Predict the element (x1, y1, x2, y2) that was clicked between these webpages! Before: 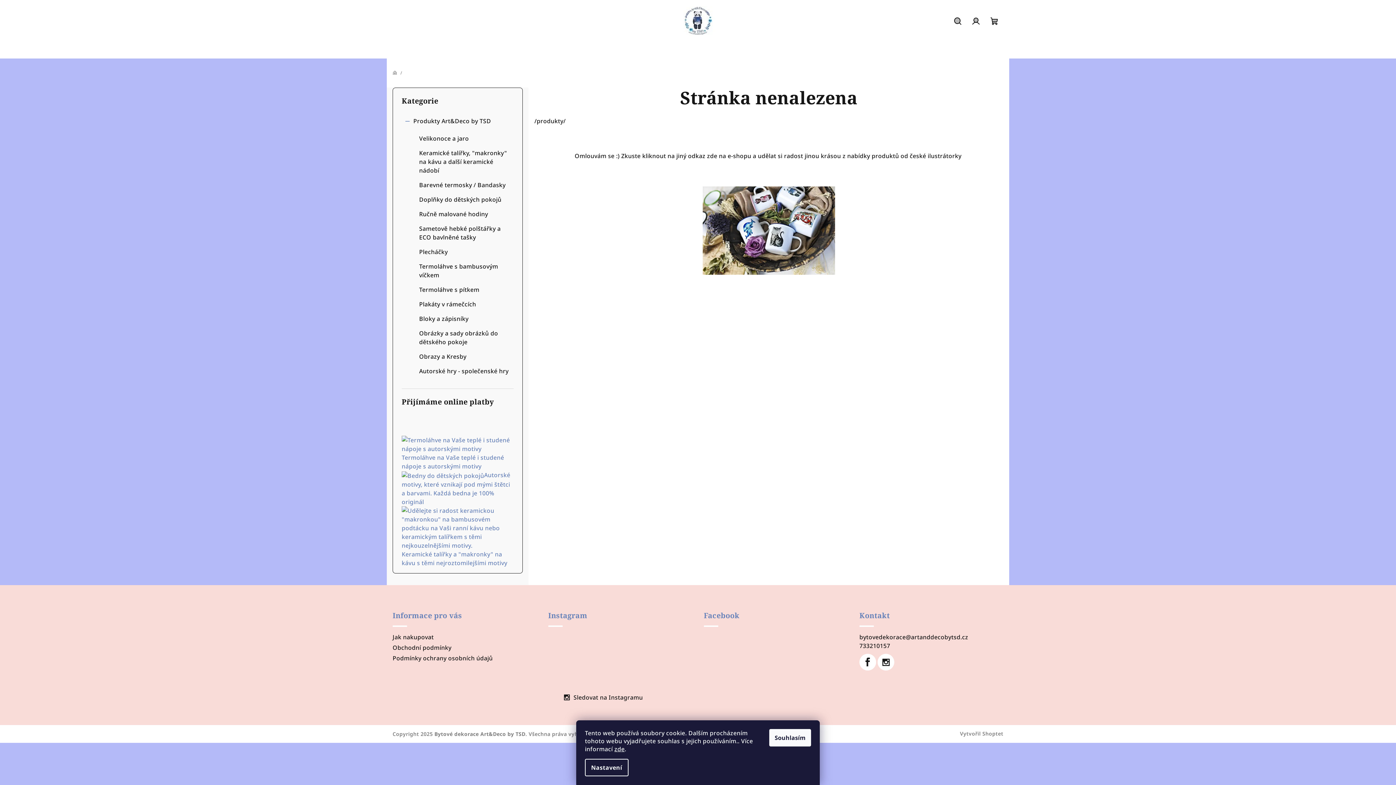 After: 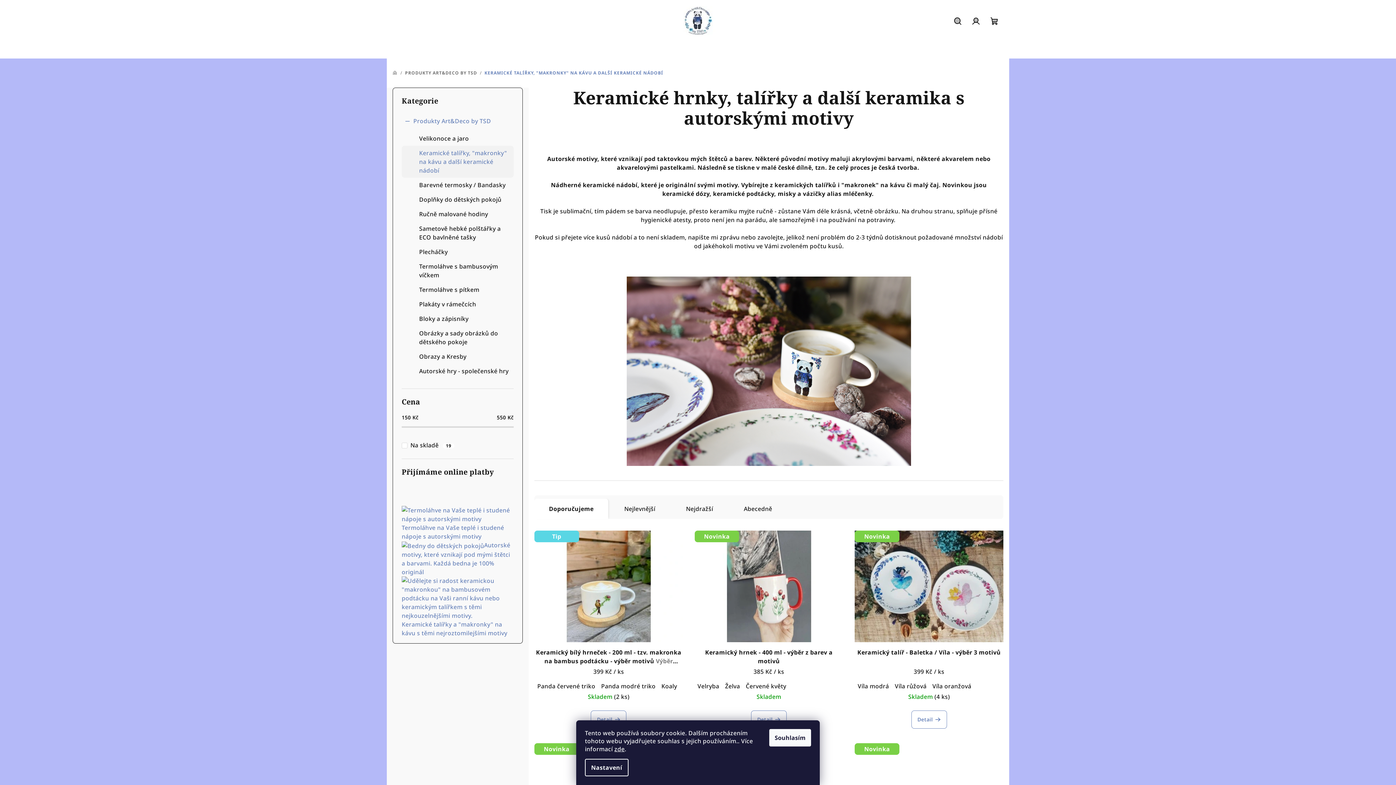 Action: label: Keramické talířky, "makronky" na kávu a další keramické nádobí bbox: (401, 145, 513, 177)